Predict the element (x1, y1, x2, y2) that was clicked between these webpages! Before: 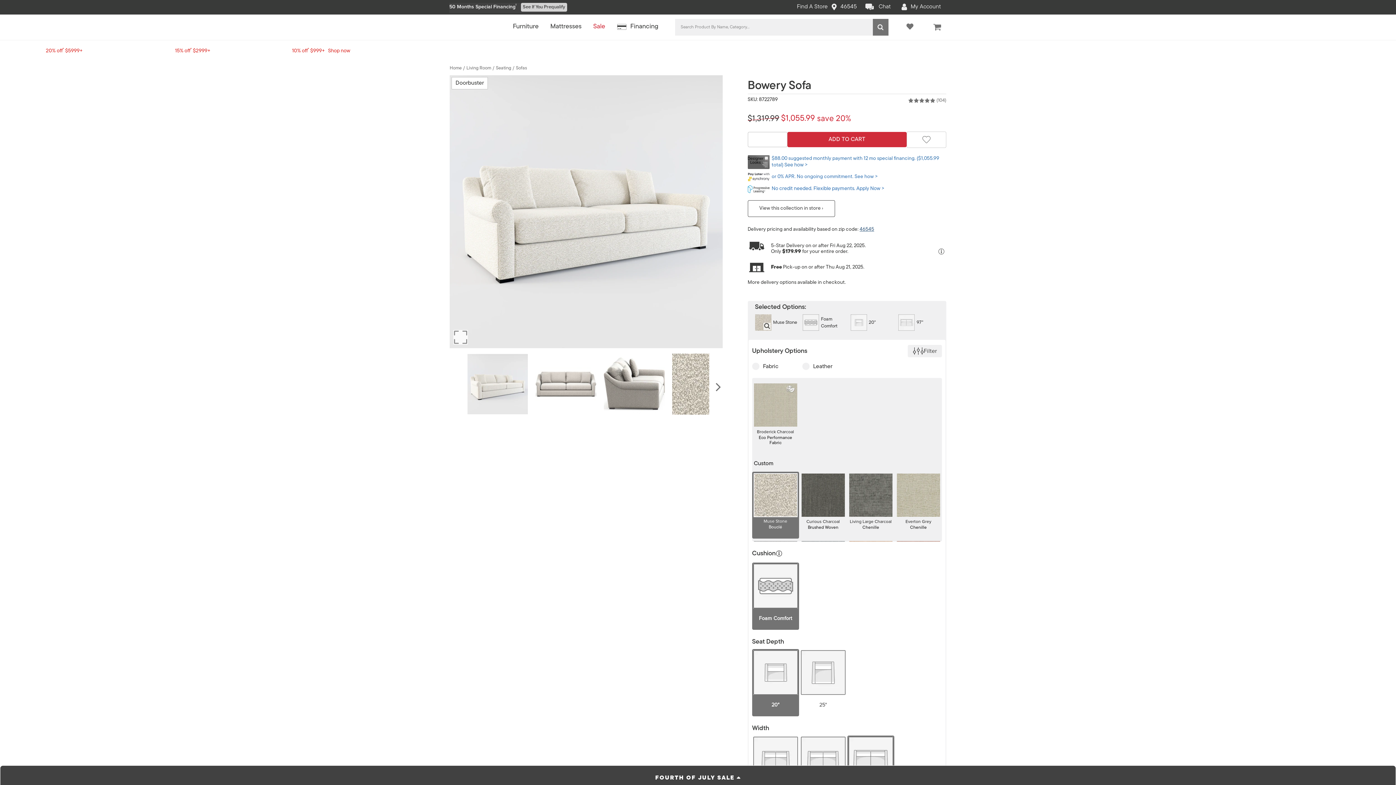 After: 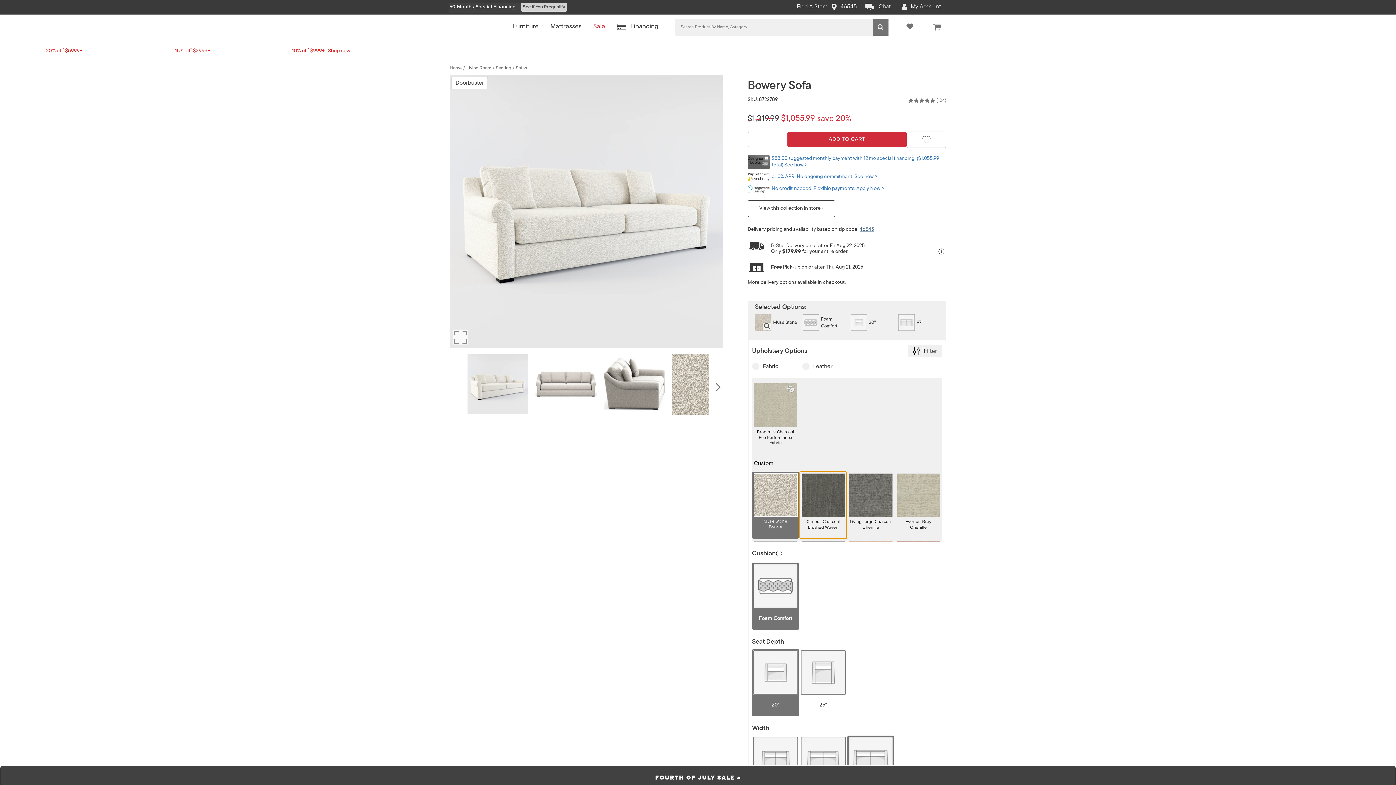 Action: label: Curious Charcoal

Brushed Woven bbox: (799, 471, 846, 538)